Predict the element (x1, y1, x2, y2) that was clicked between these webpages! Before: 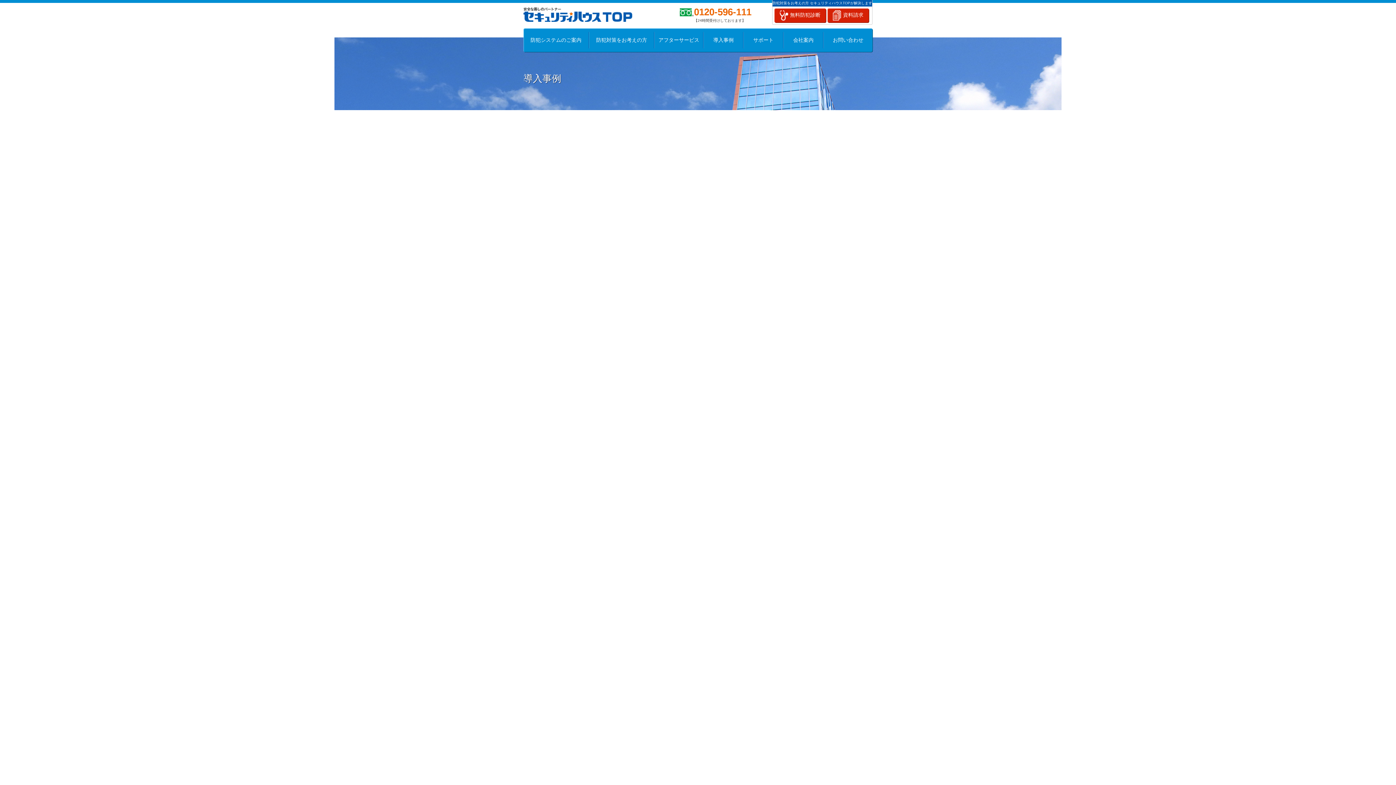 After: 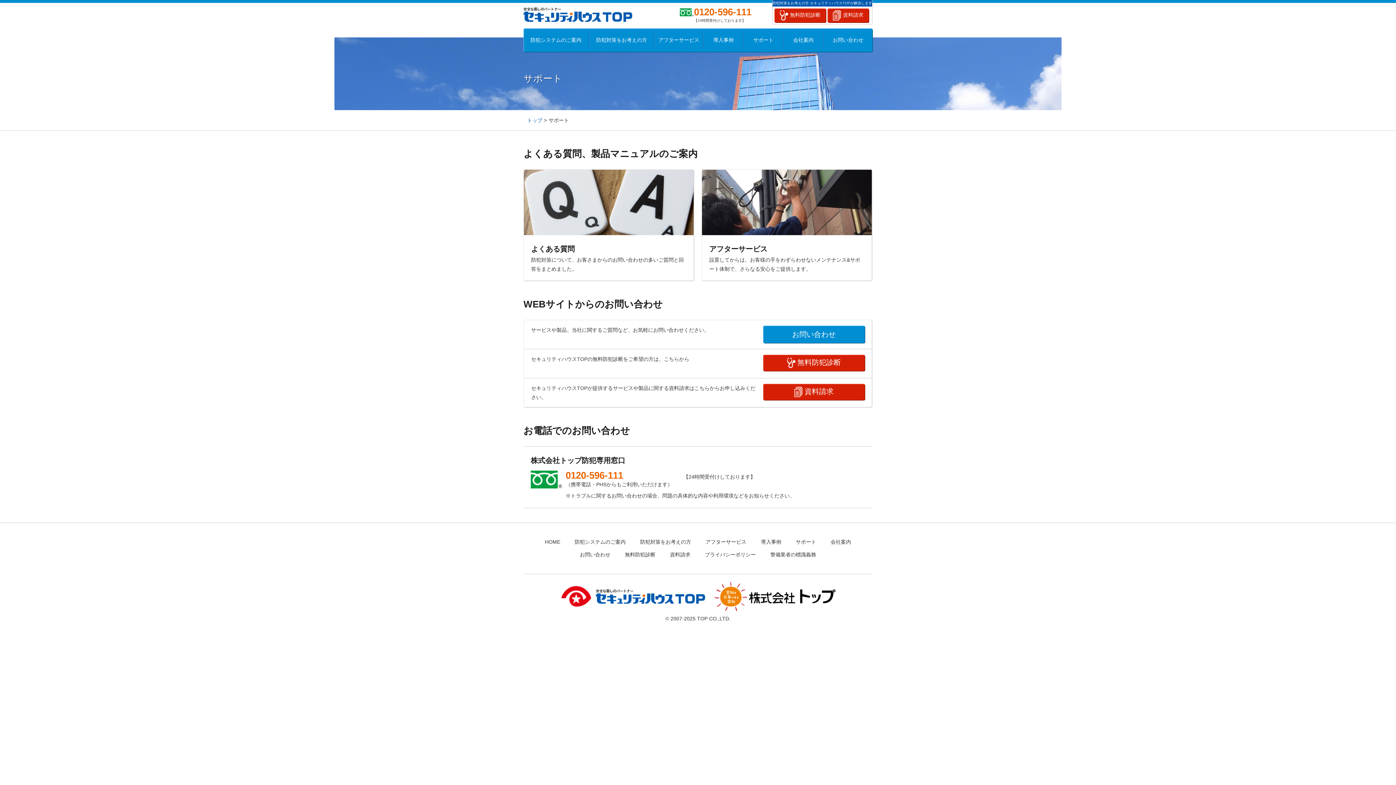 Action: label: サポート bbox: (743, 32, 783, 48)